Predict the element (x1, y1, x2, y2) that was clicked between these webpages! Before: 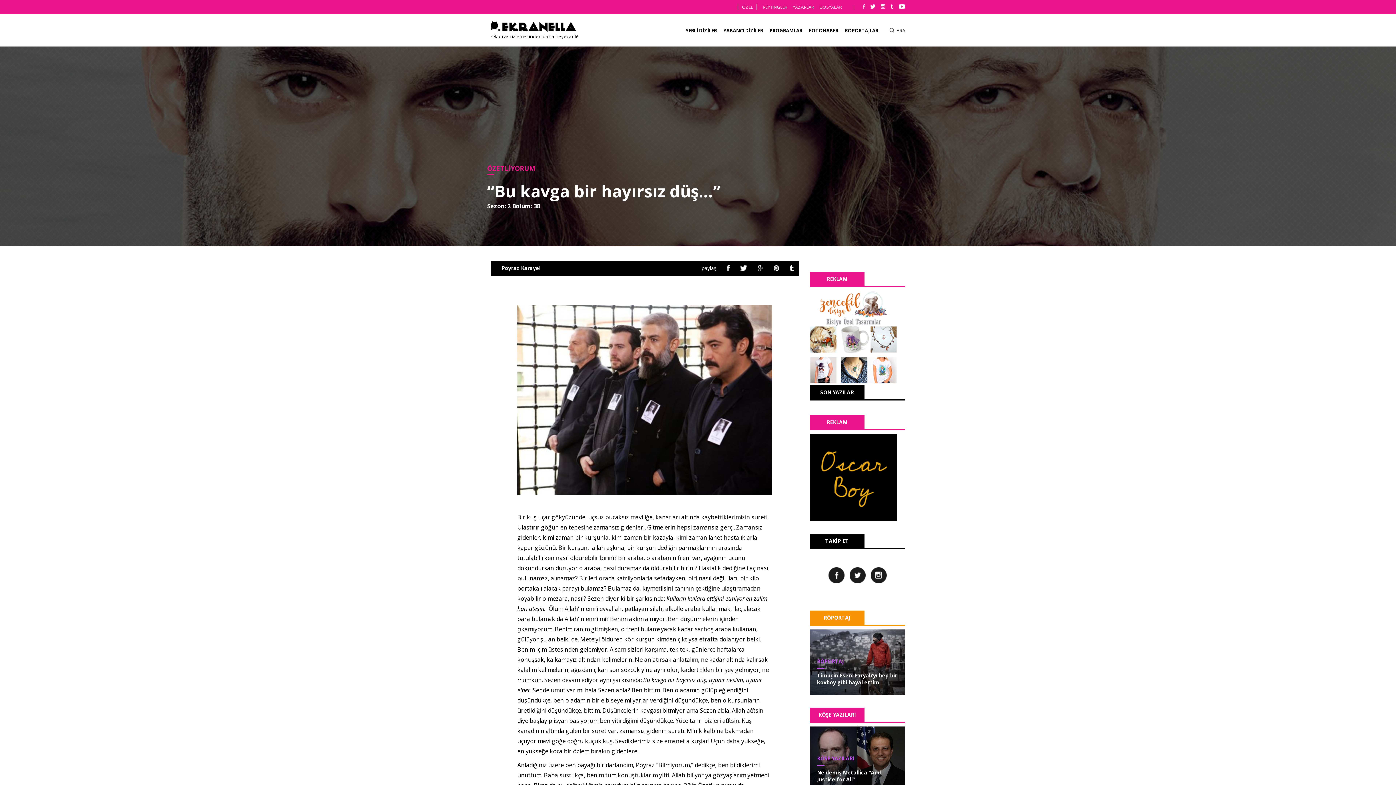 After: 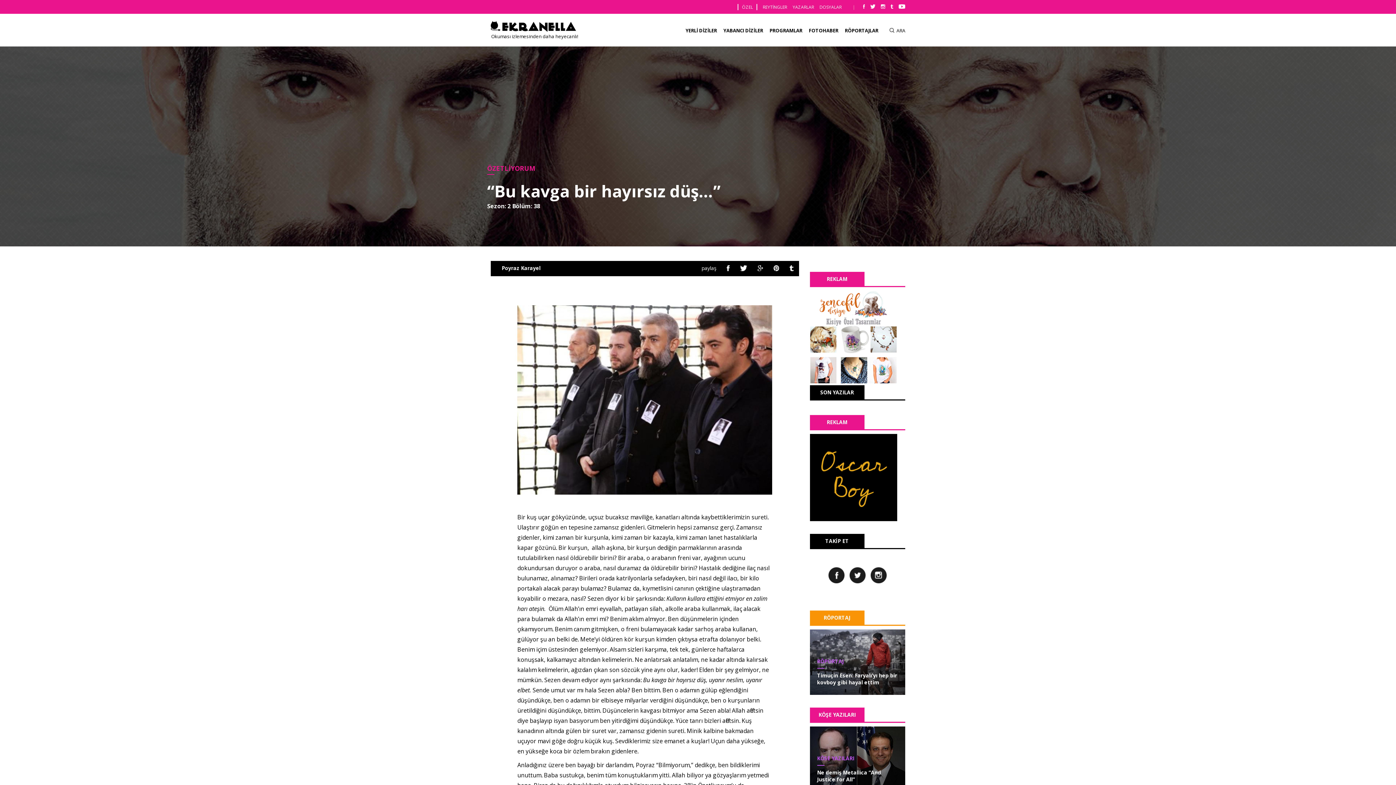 Action: bbox: (890, 3, 893, 10)